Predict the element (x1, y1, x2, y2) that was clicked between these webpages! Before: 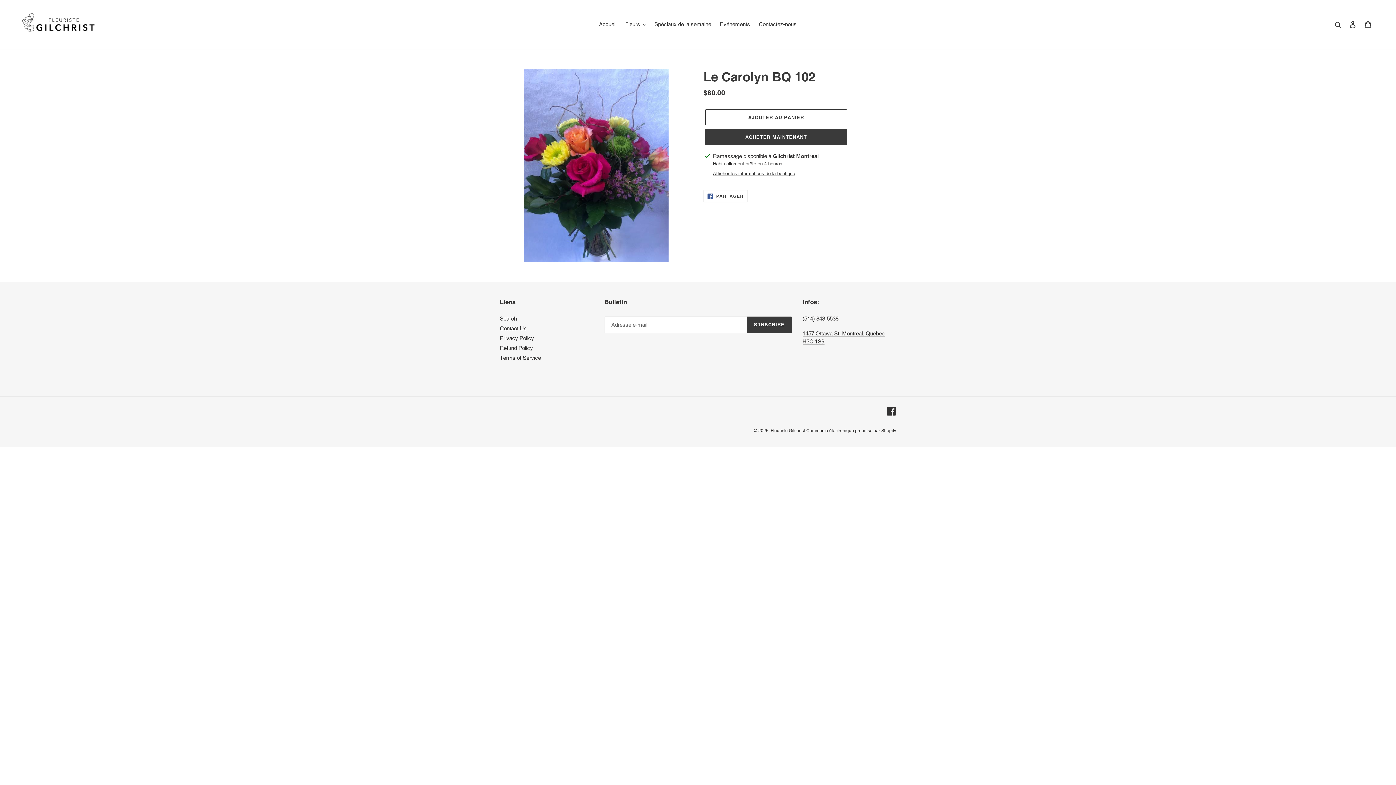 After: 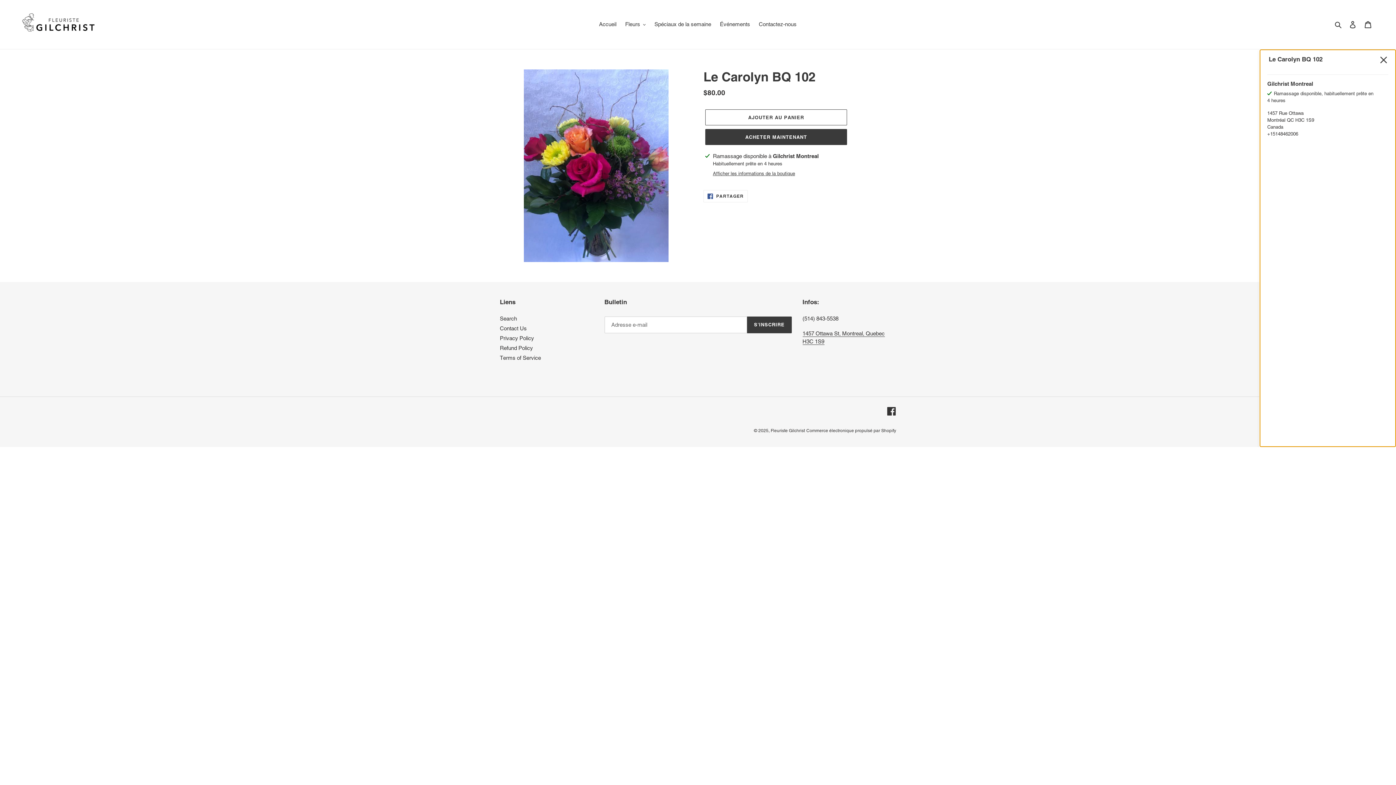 Action: bbox: (713, 170, 795, 177) label: Afficher les informations de la boutique